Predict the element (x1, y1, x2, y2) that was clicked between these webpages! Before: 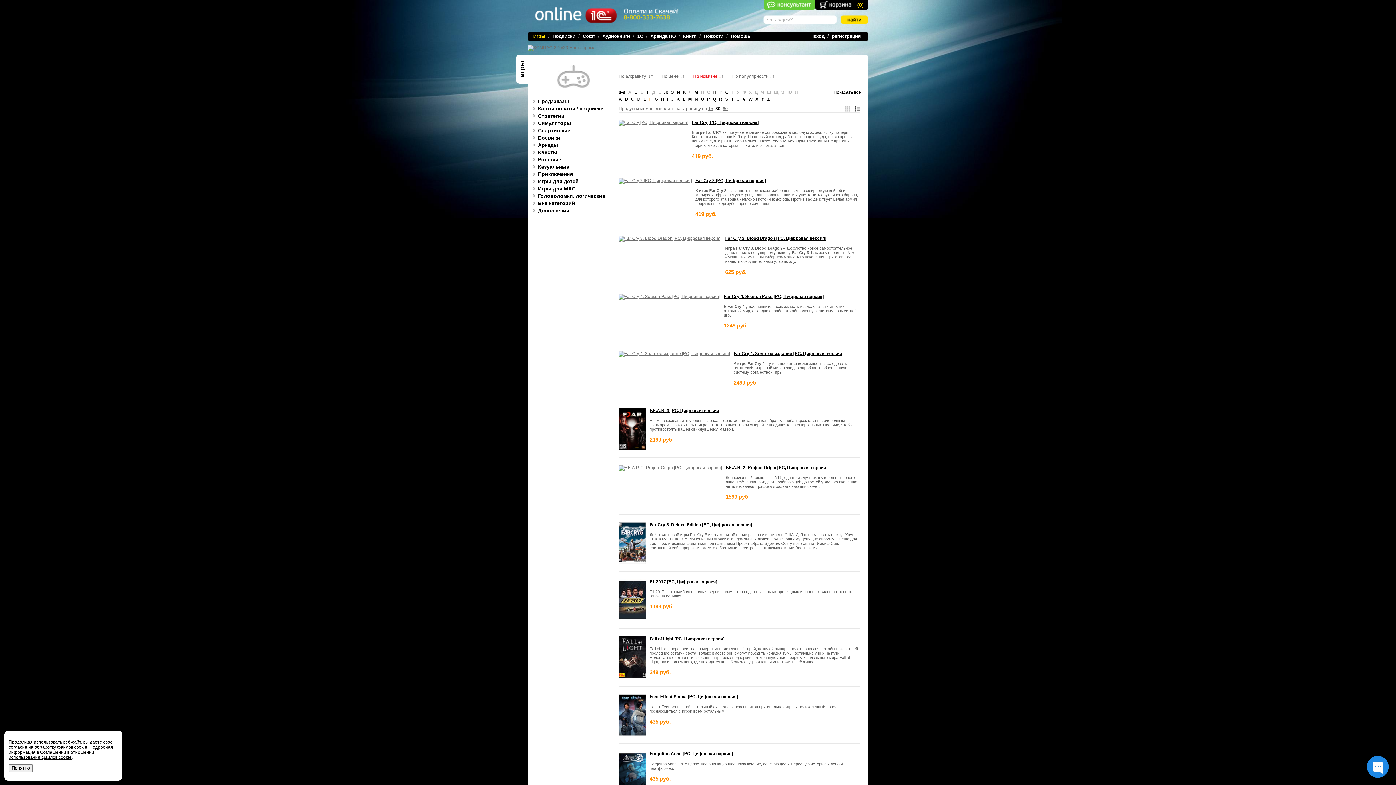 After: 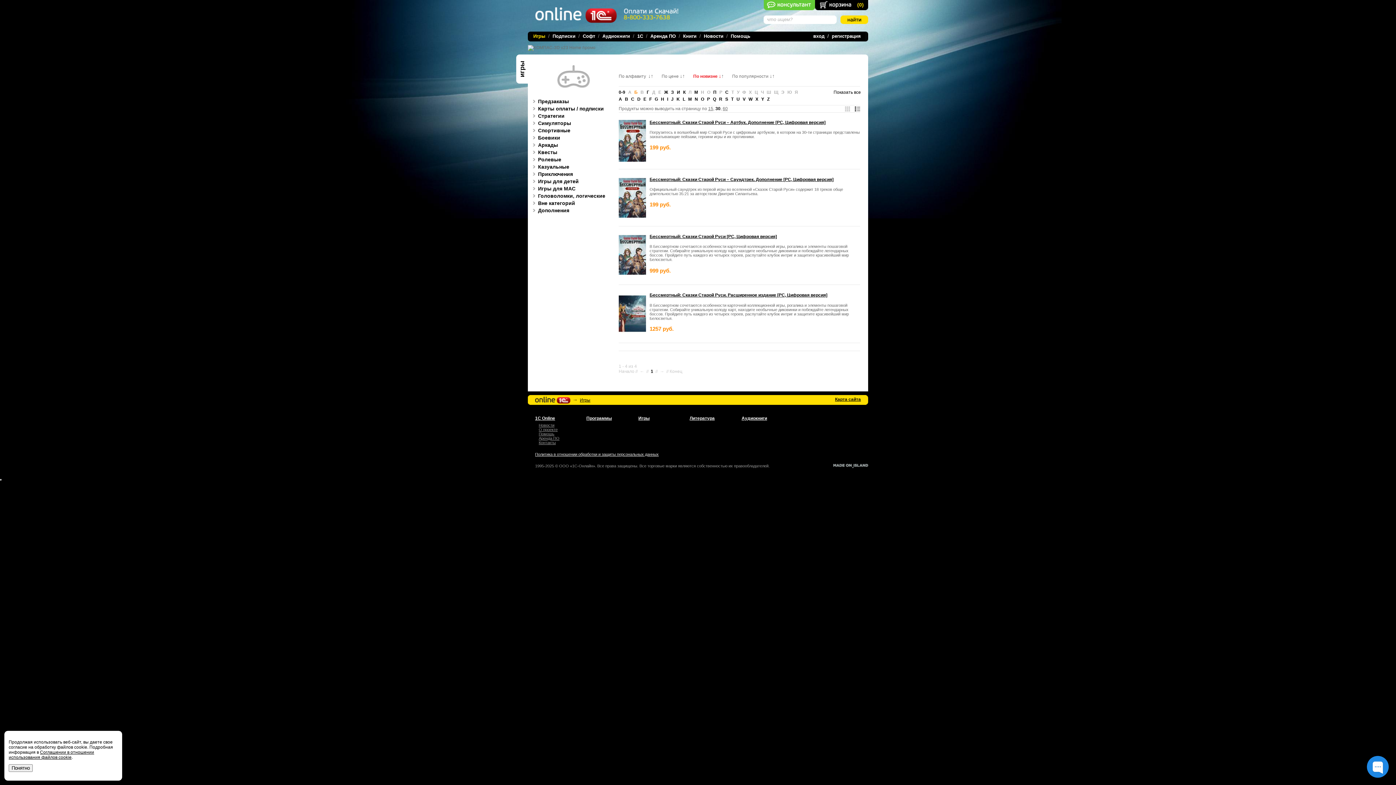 Action: label: Б bbox: (634, 89, 637, 94)